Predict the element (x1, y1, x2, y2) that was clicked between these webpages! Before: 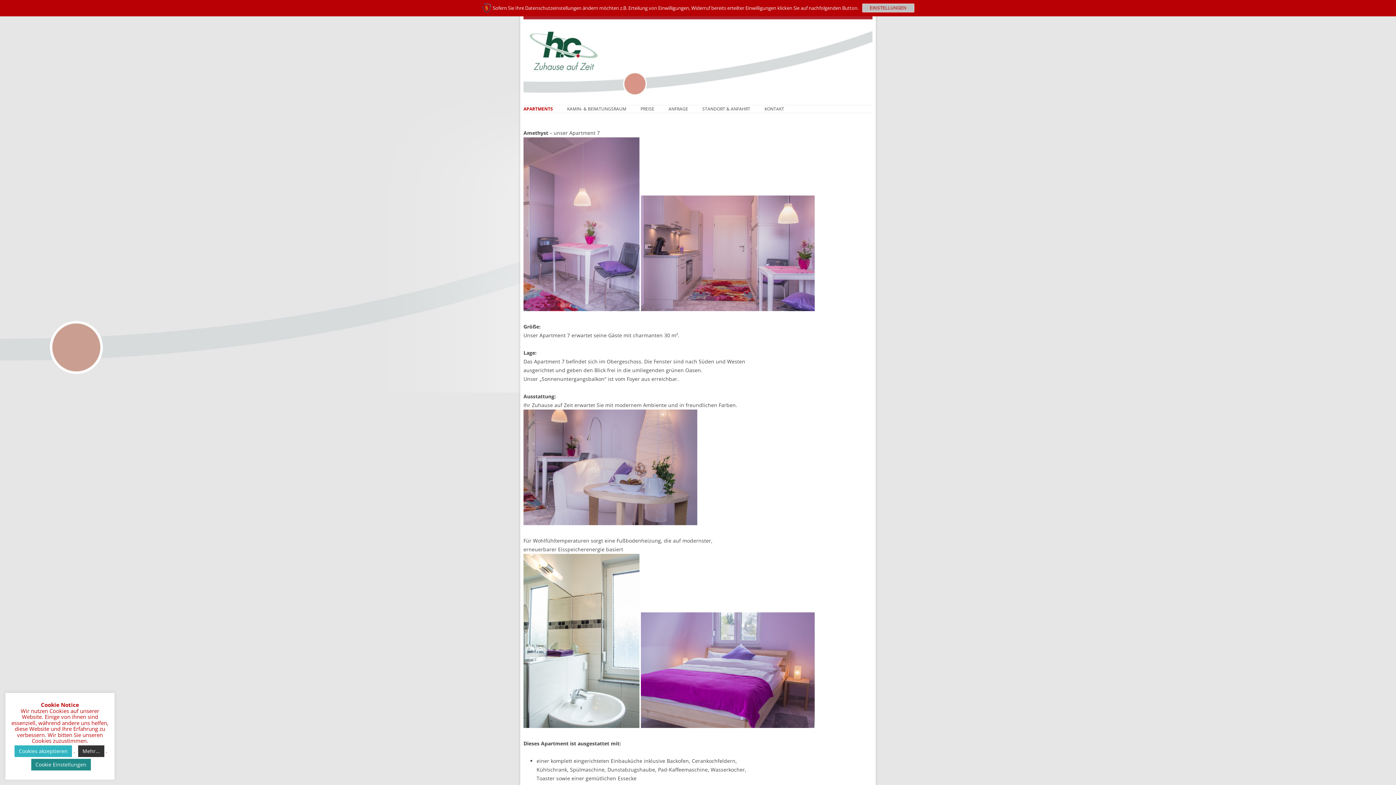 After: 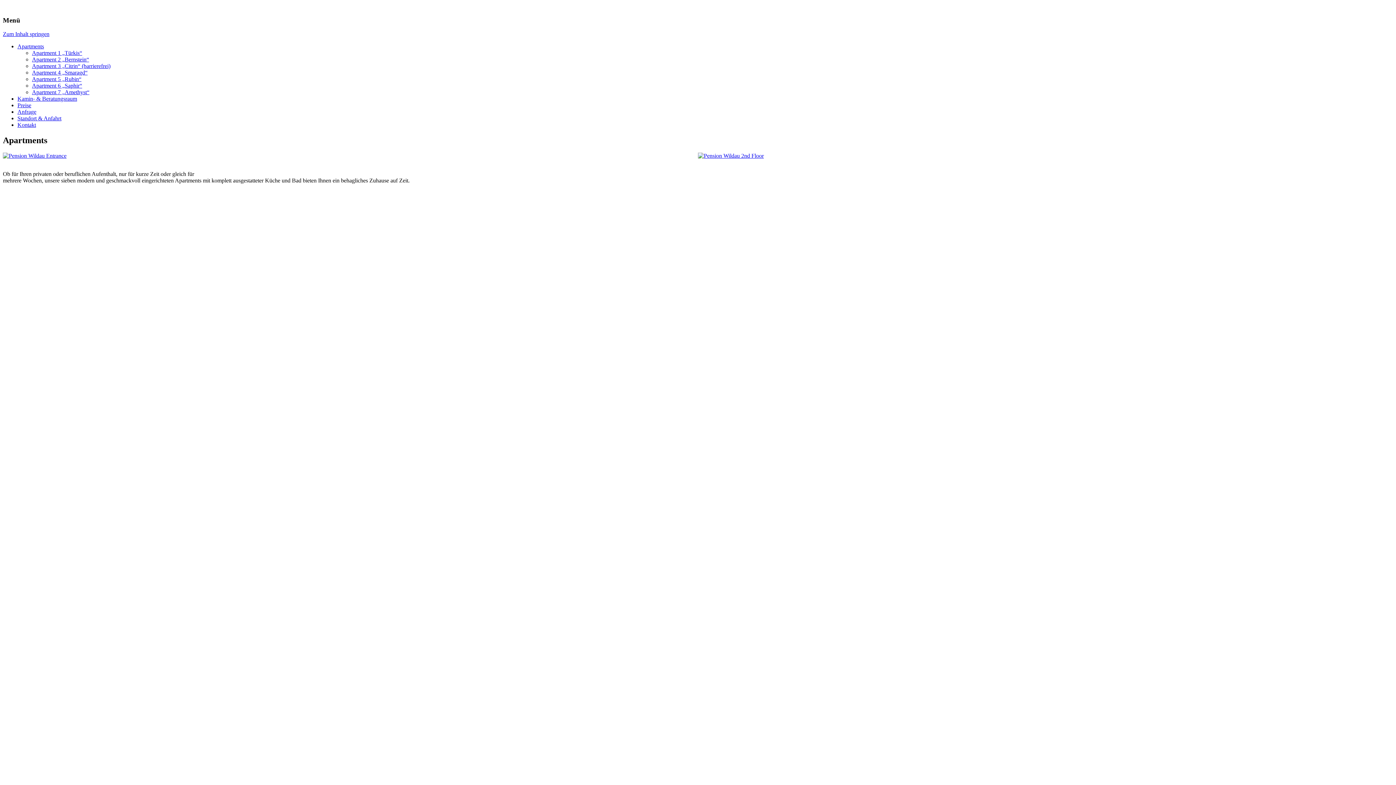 Action: label: APARTMENTS bbox: (523, 105, 553, 112)